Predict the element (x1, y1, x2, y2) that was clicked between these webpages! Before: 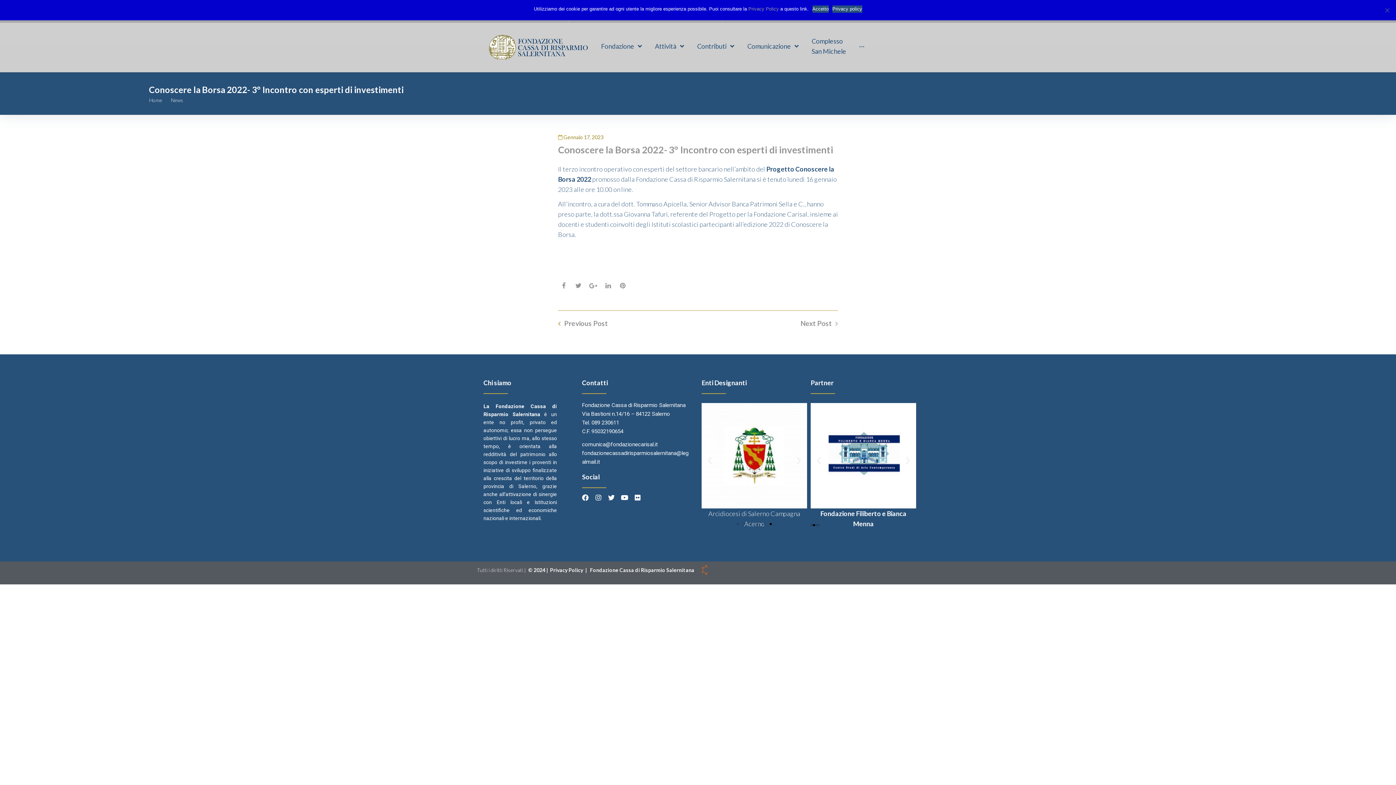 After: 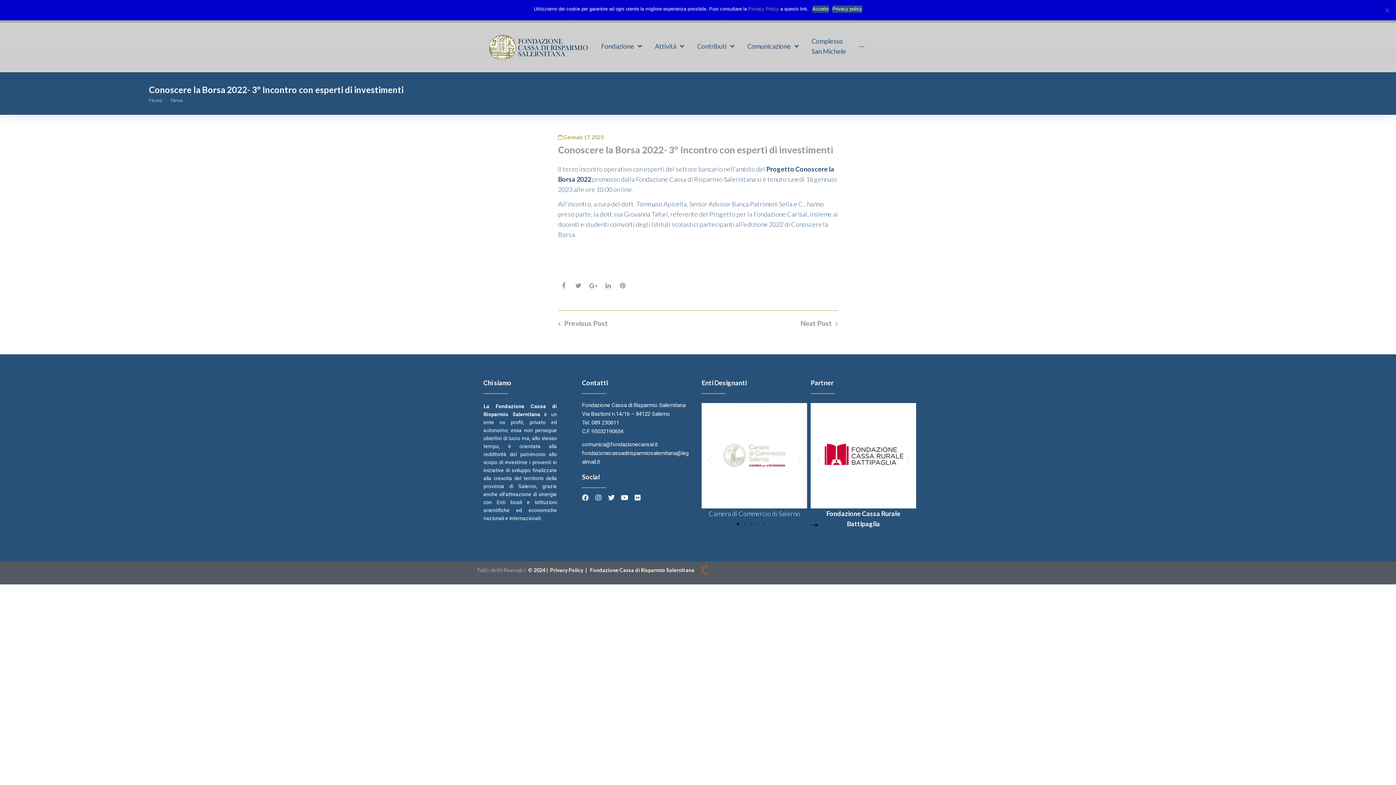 Action: bbox: (815, 524, 817, 526) label: Go to slide 3